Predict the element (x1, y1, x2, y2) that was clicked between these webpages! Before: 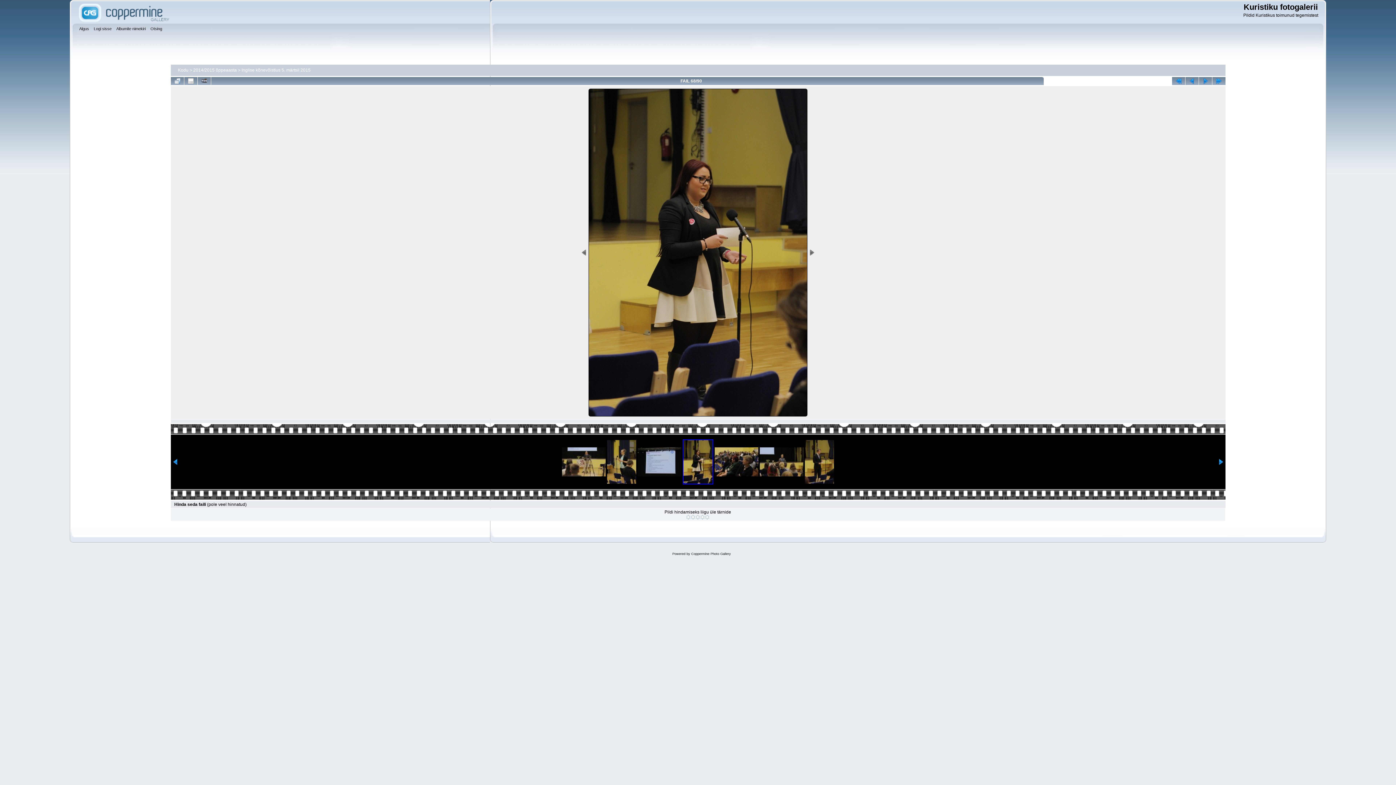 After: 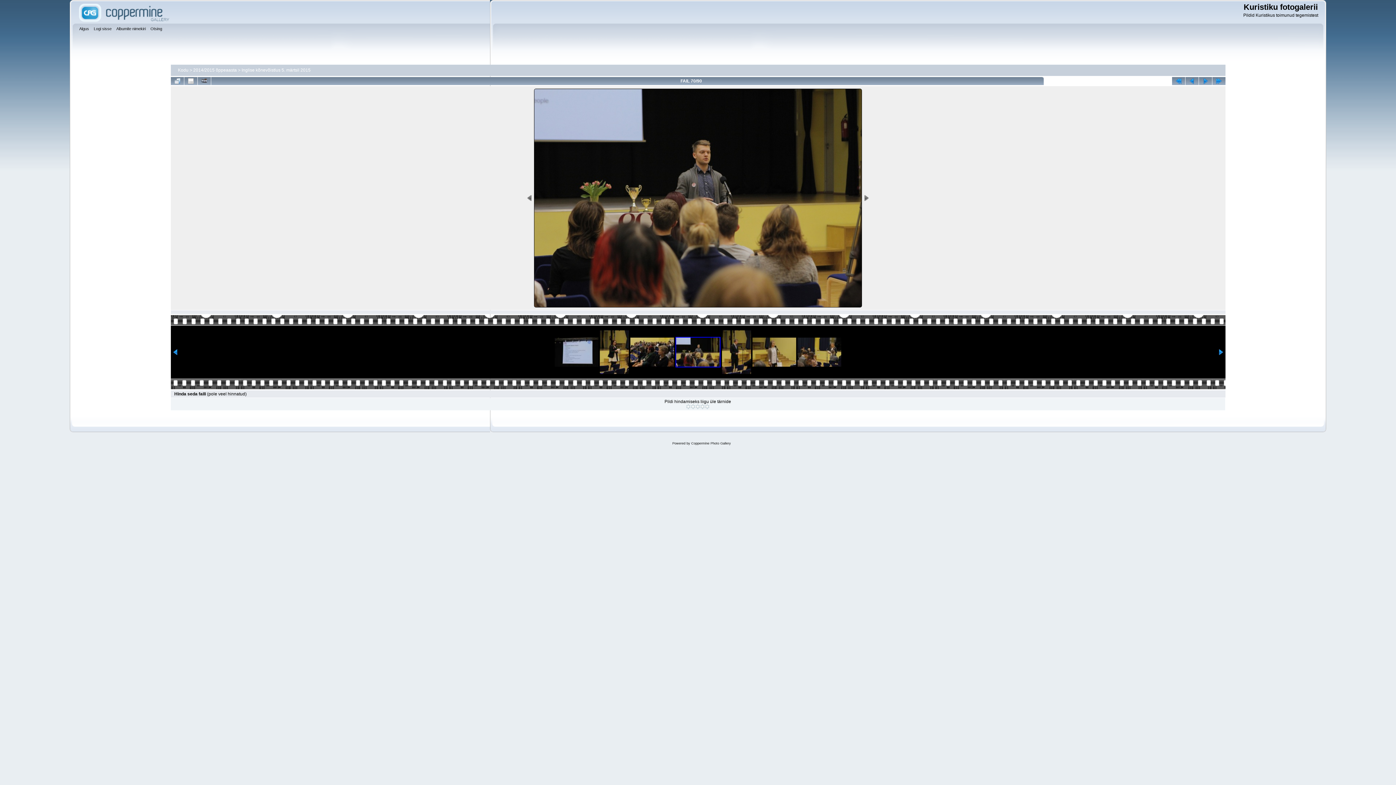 Action: bbox: (759, 447, 803, 476)